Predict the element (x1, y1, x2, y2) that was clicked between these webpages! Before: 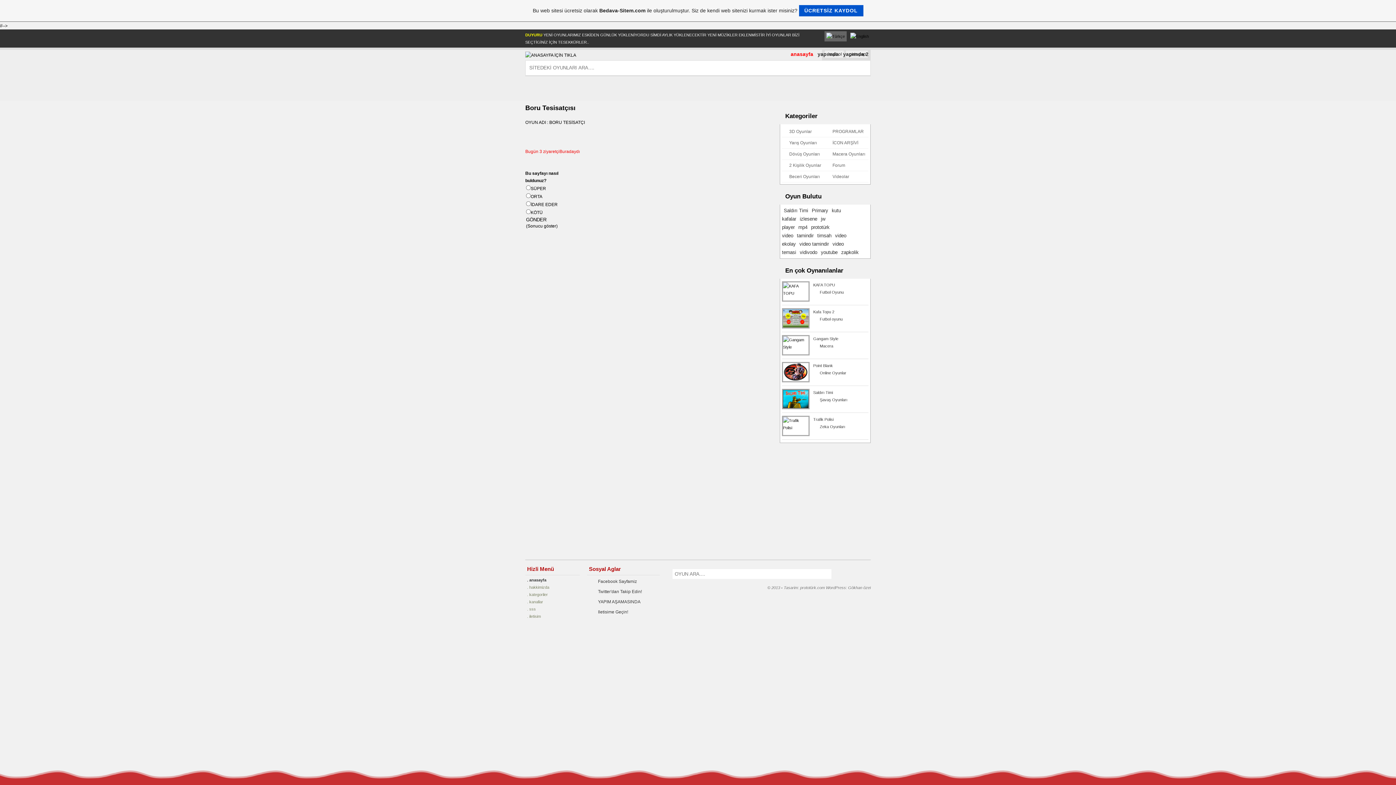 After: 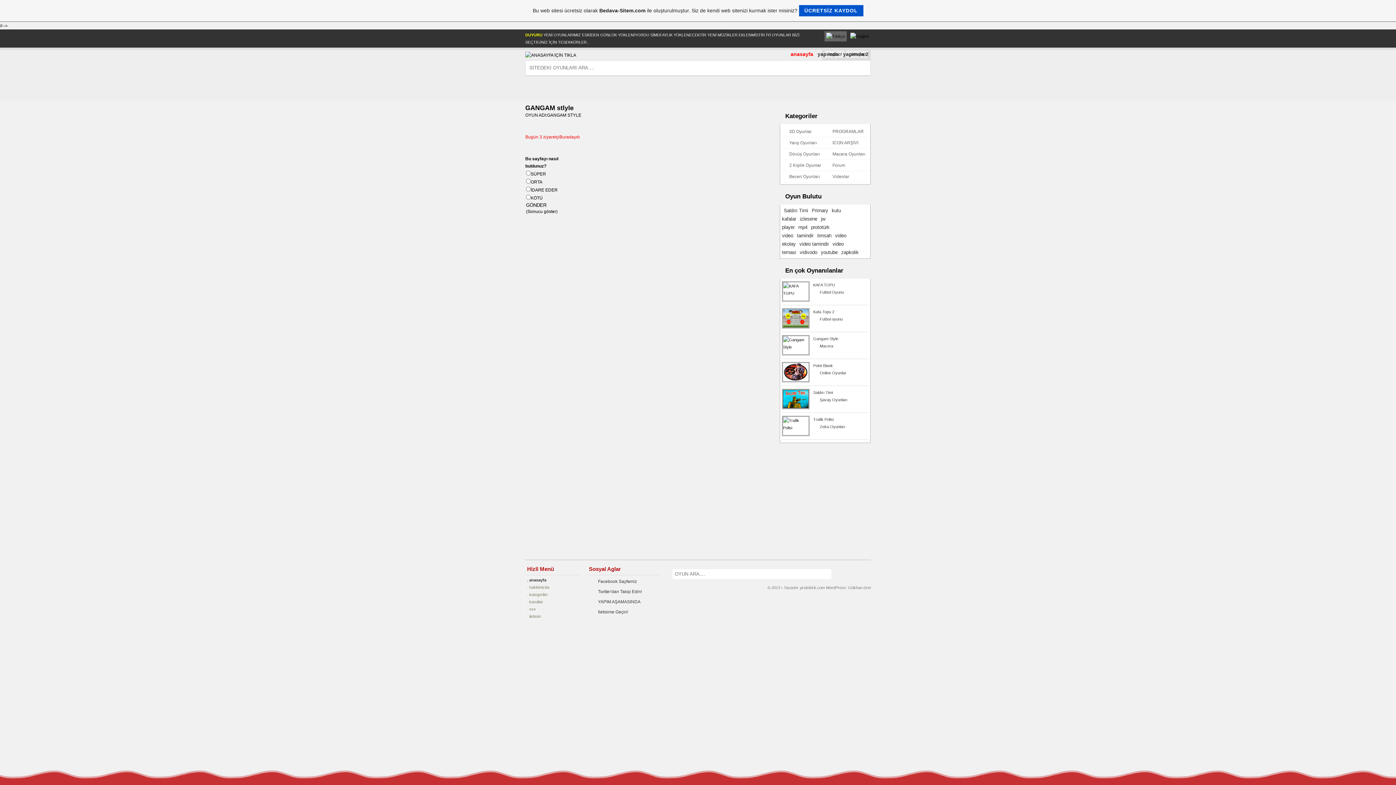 Action: label: Gangam Style
Macera bbox: (782, 335, 868, 342)